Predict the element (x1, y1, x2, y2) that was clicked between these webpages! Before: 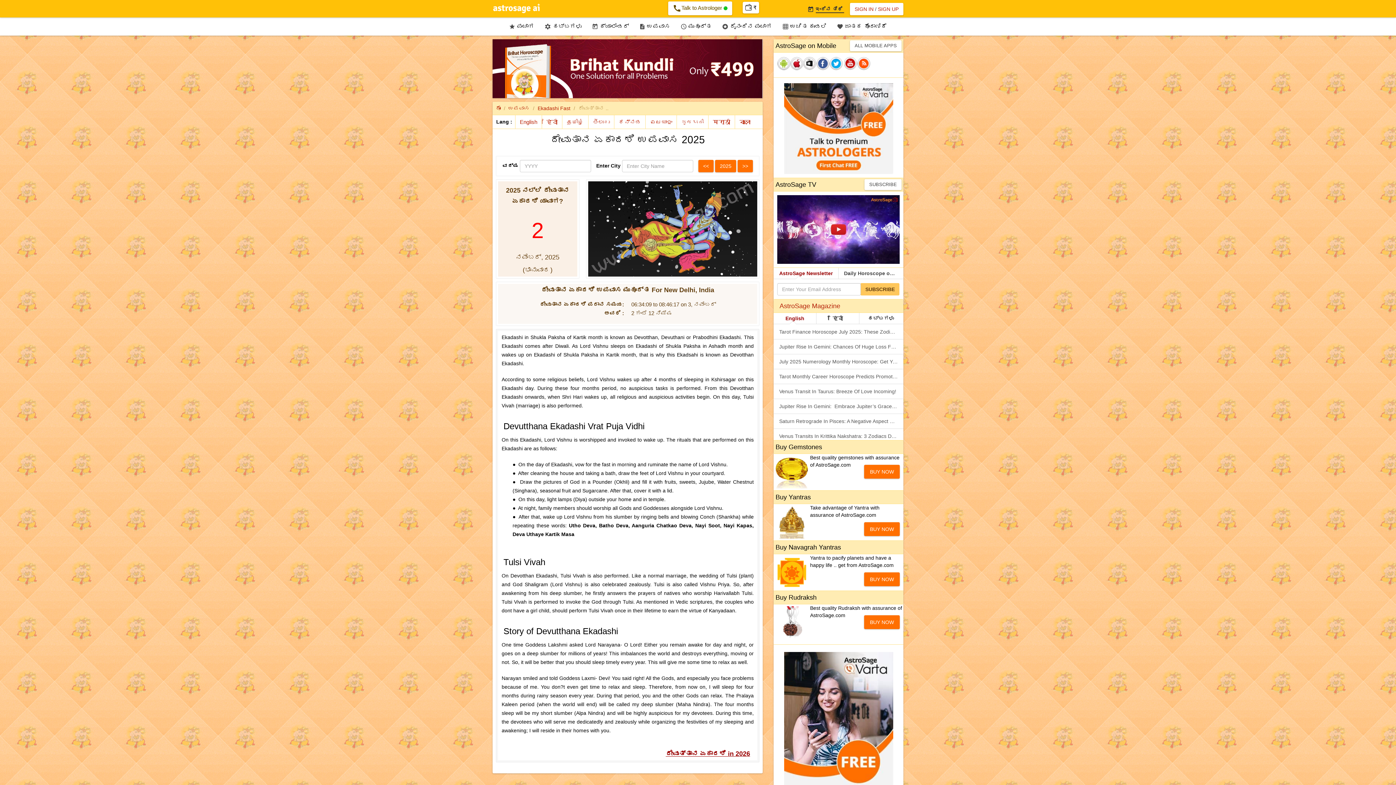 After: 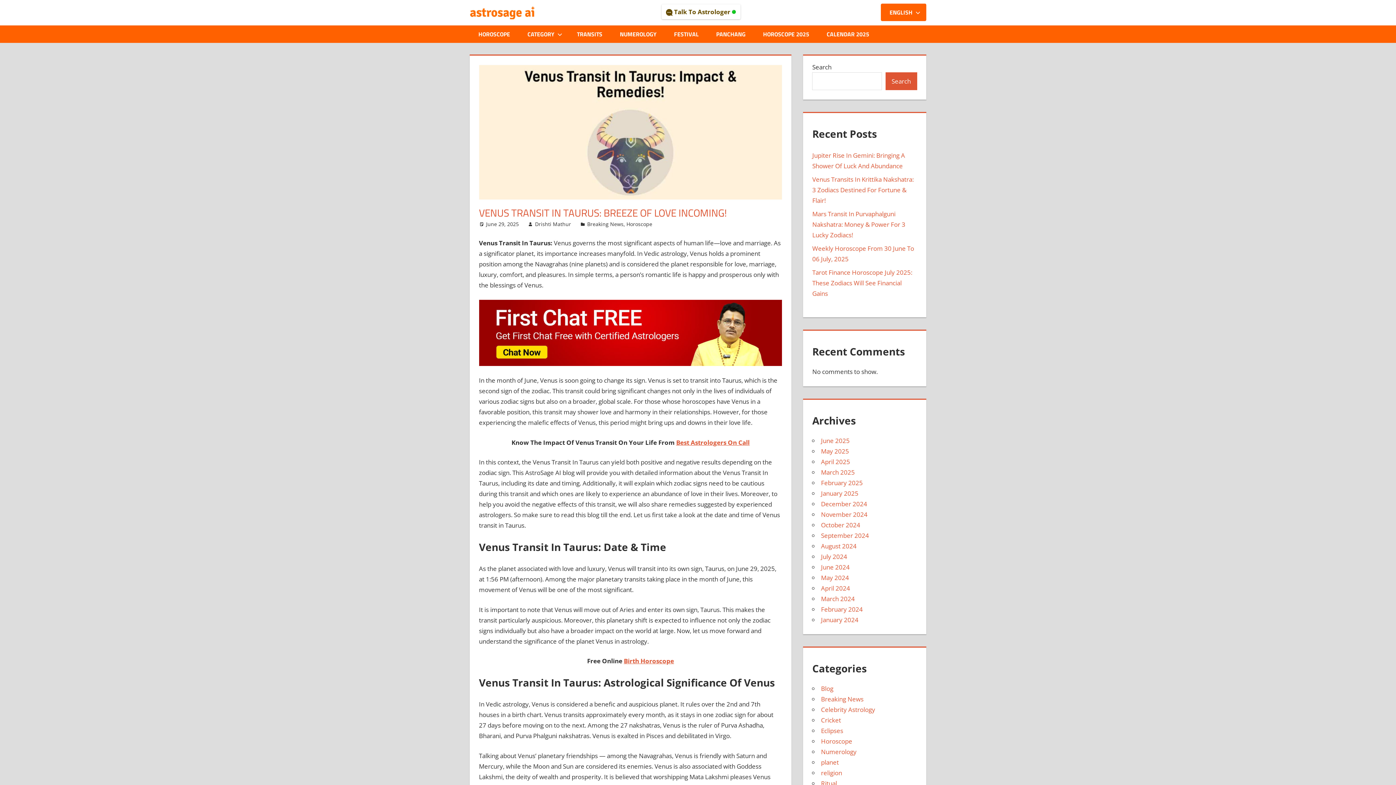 Action: label: Venus Transit In Taurus: Breeze Of Love Incoming! bbox: (773, 384, 903, 399)